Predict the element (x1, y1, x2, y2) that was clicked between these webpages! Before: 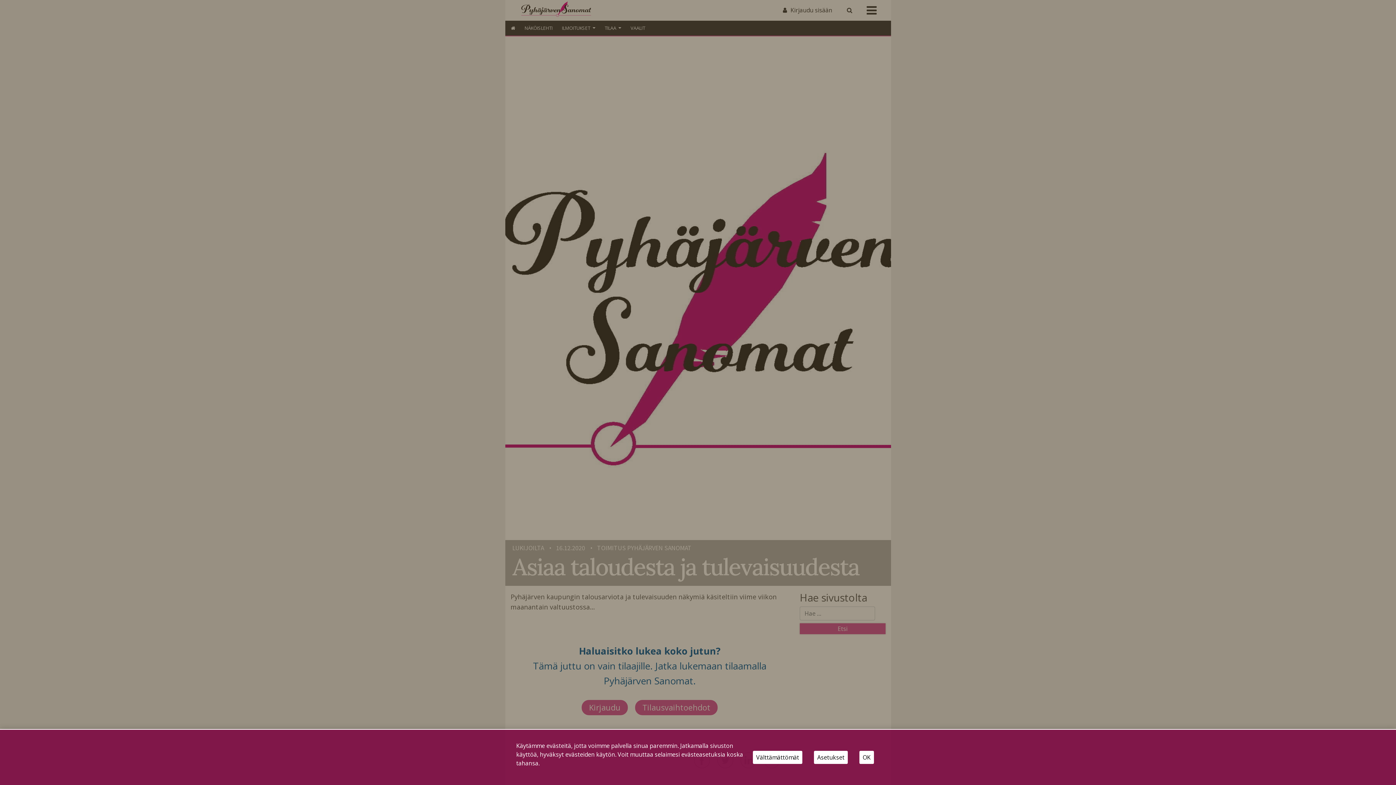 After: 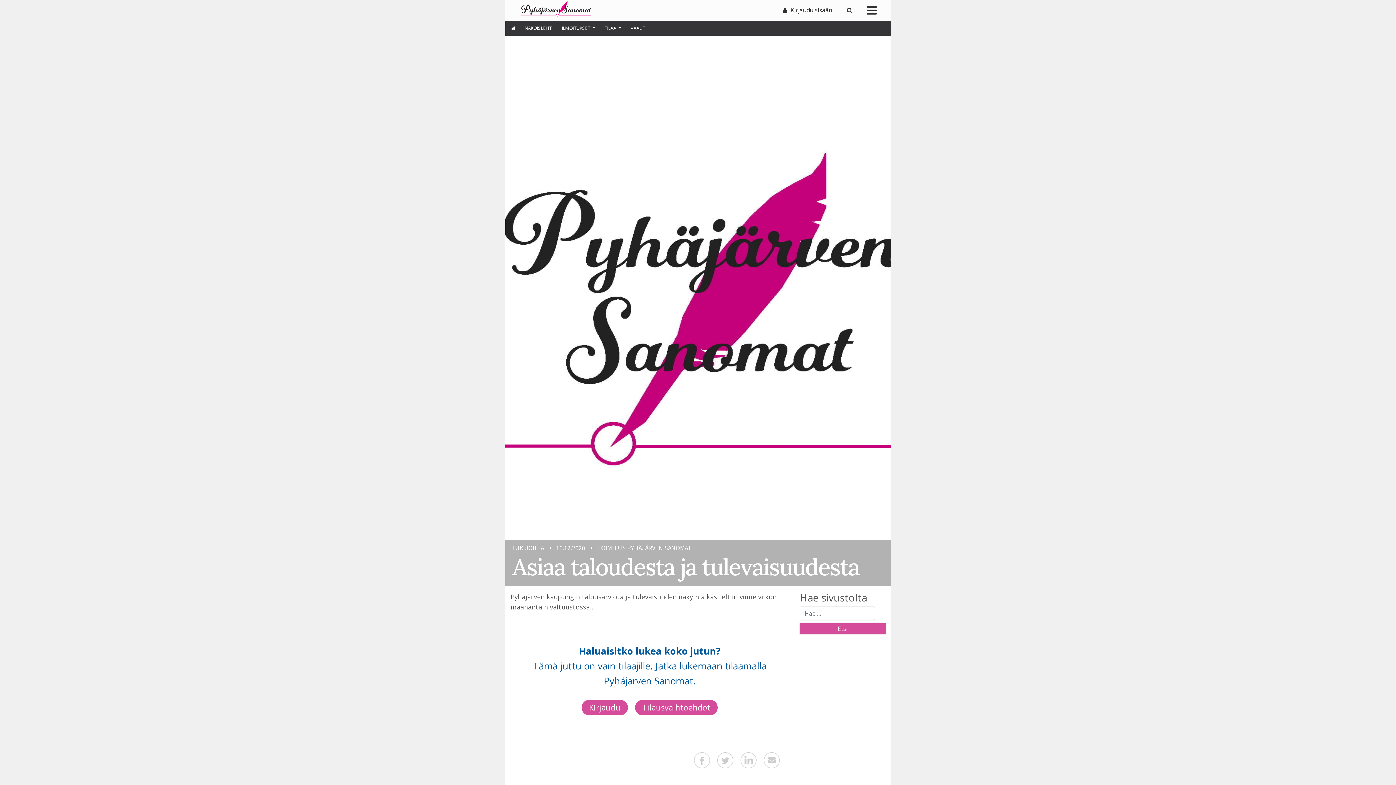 Action: bbox: (753, 751, 802, 764) label: Välttämättömät